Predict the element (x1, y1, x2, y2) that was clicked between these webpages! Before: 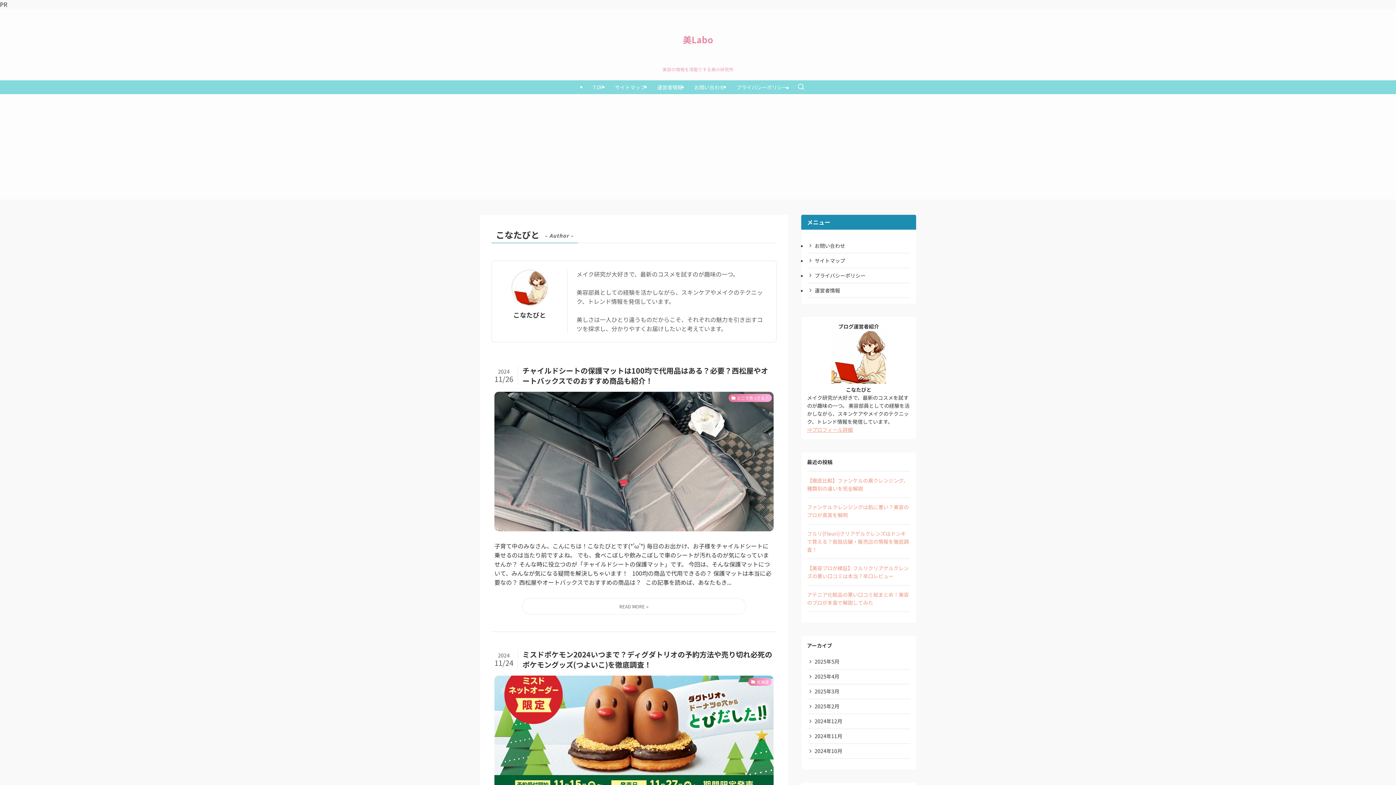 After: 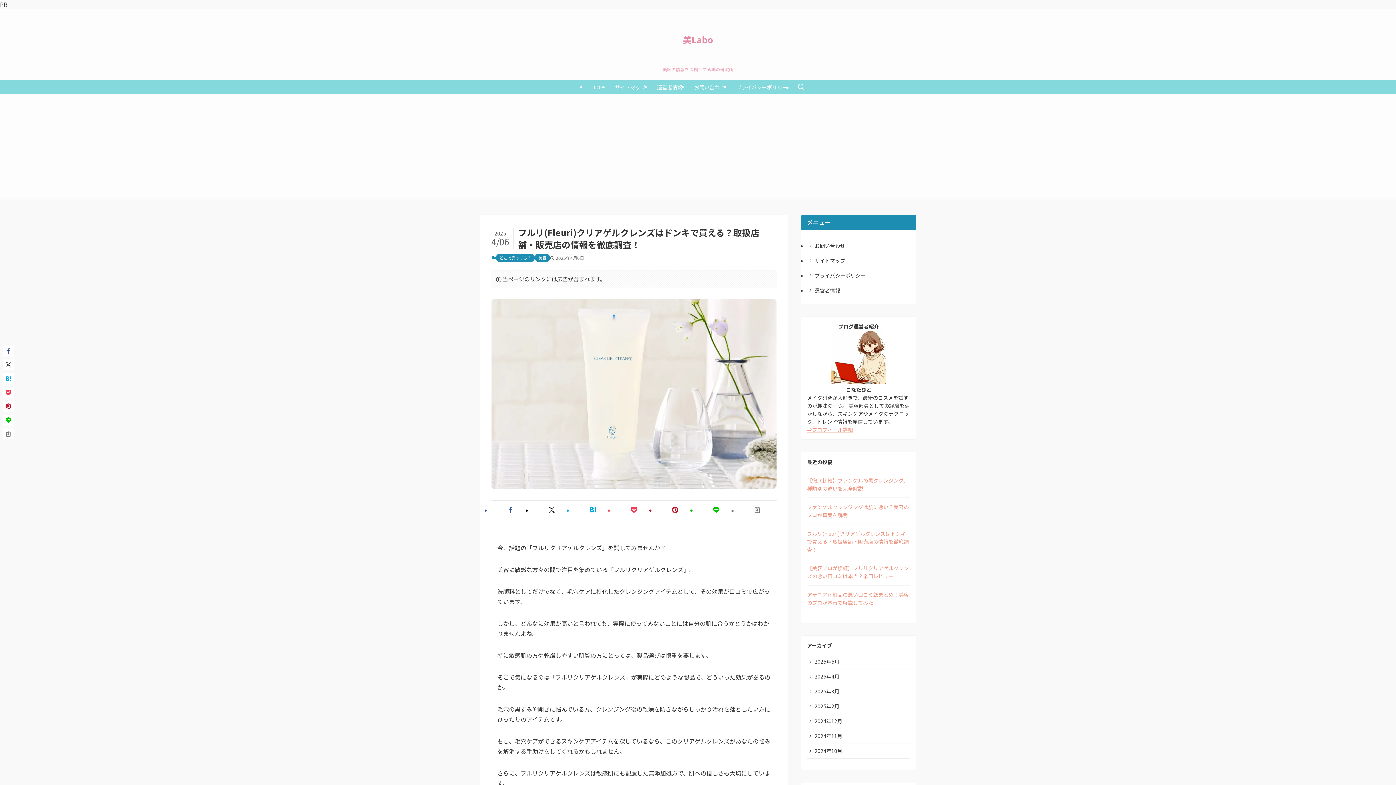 Action: label: フルリ(Fleuri)クリアゲルクレンズはドンキで買える？取扱店舗・販売店の情報を徹底調査！ bbox: (807, 530, 909, 553)